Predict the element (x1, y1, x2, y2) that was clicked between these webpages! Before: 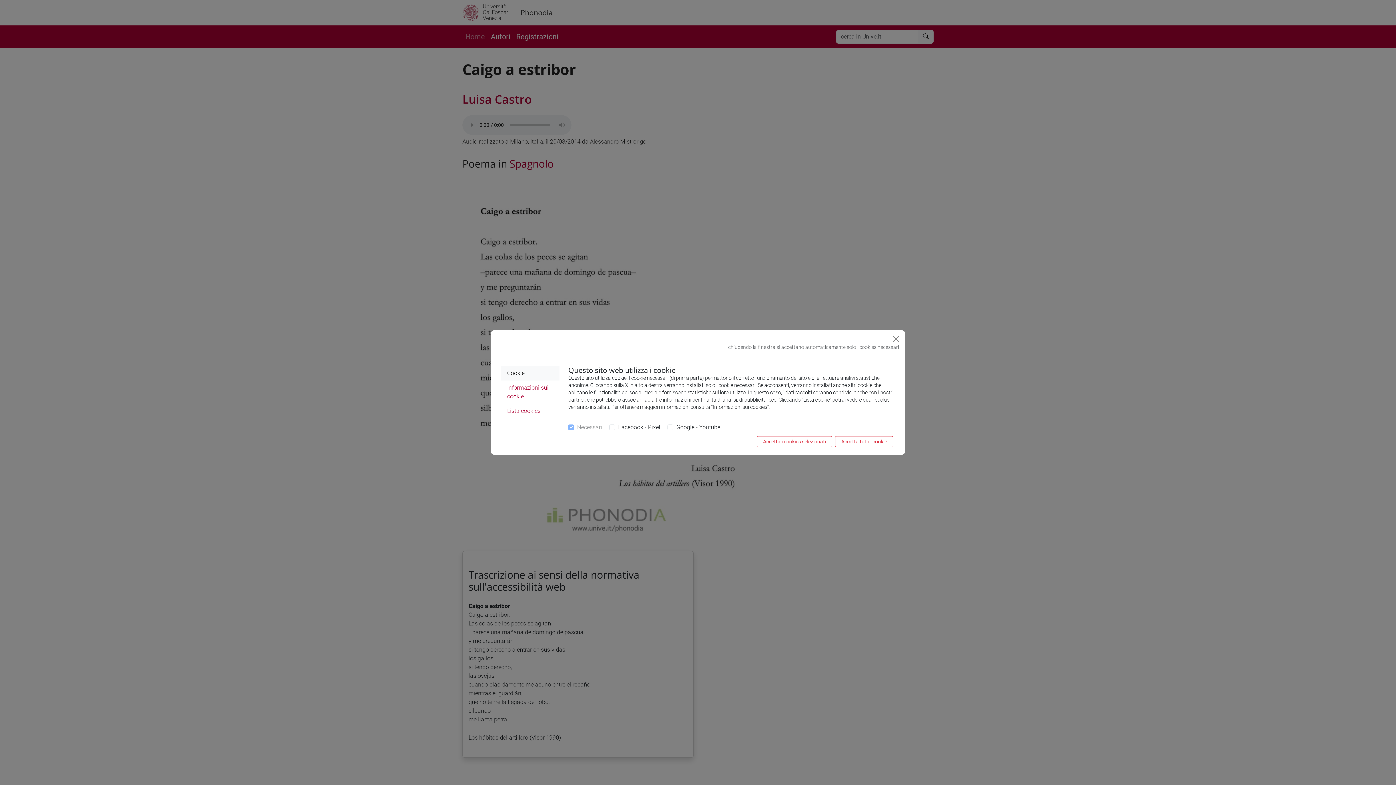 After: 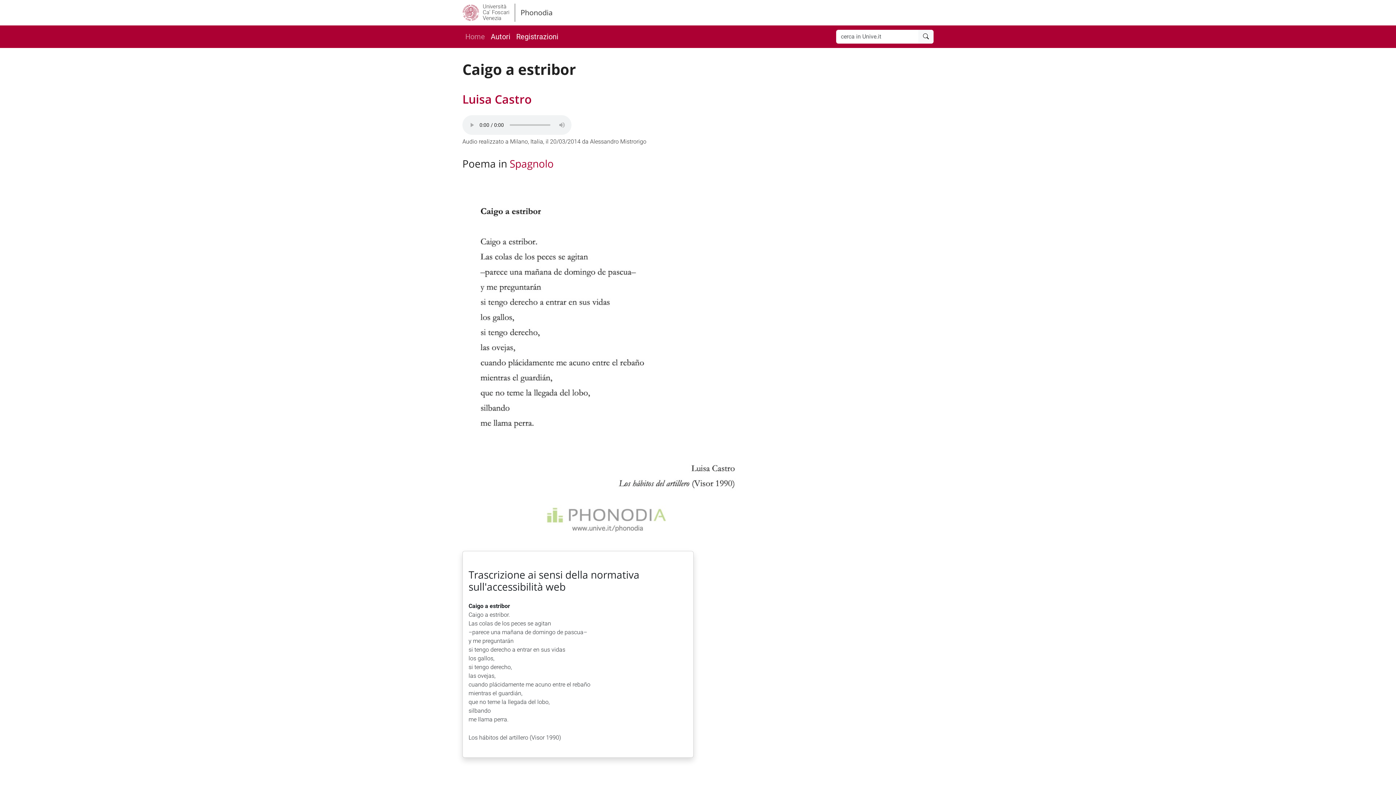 Action: bbox: (757, 436, 832, 447) label: Accetta i cookies selezionati